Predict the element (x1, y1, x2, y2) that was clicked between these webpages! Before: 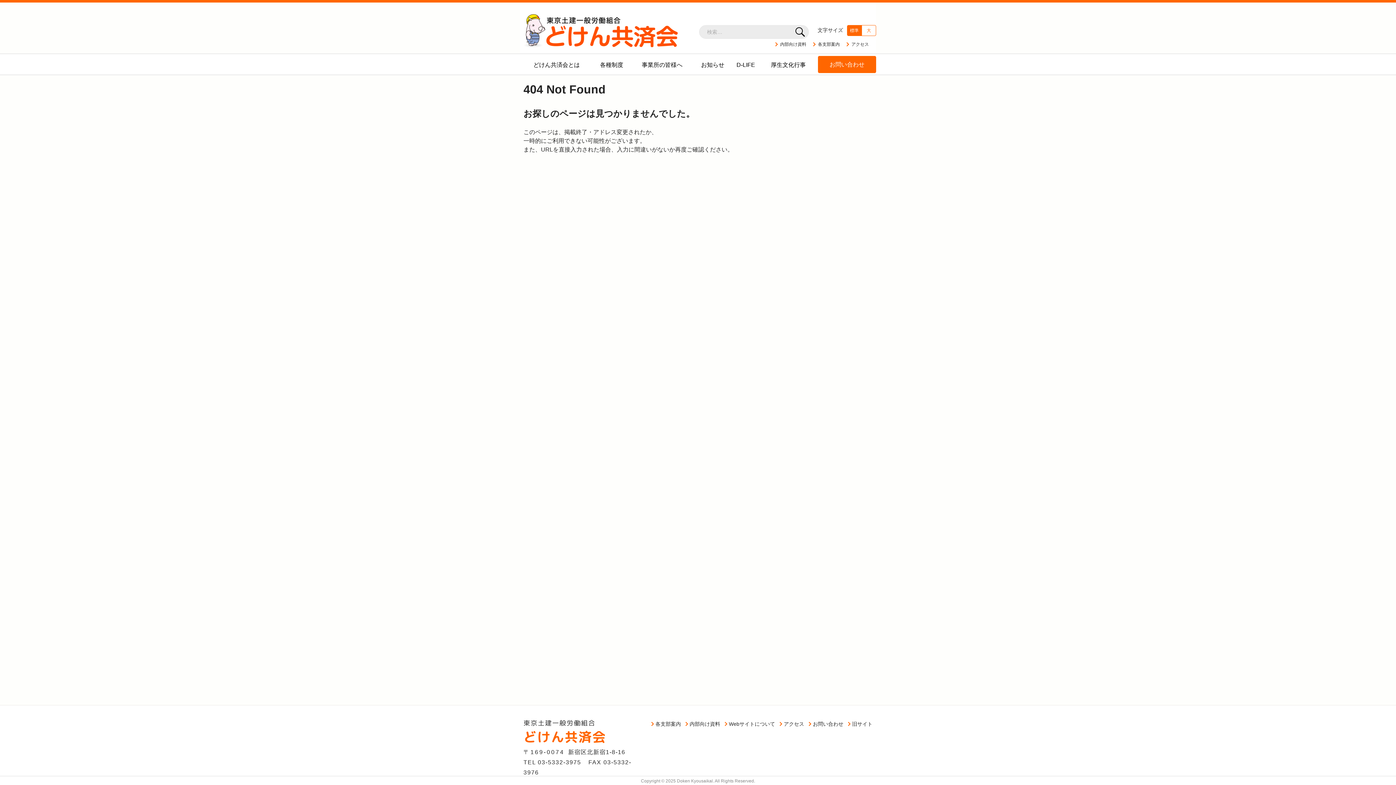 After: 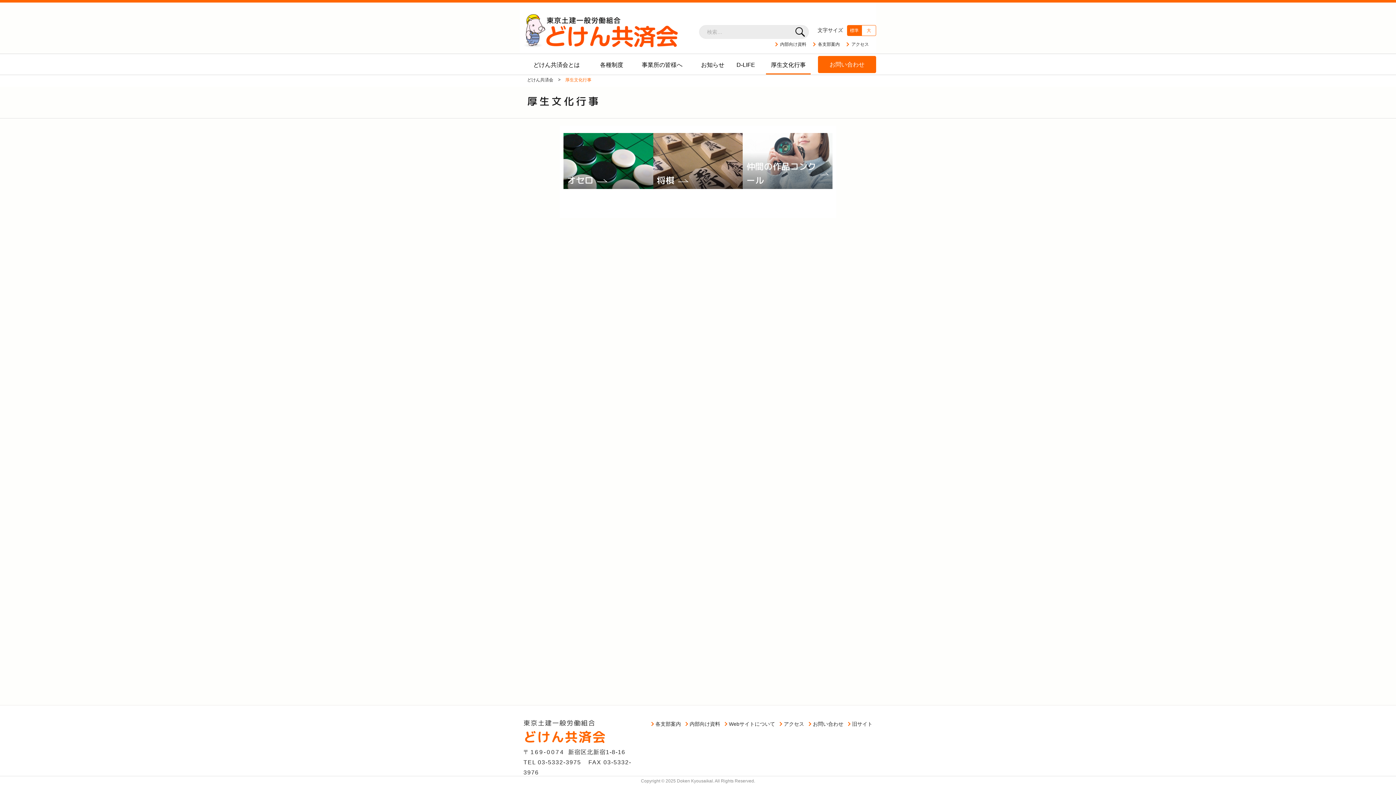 Action: bbox: (760, 54, 816, 76) label: 厚生文化行事